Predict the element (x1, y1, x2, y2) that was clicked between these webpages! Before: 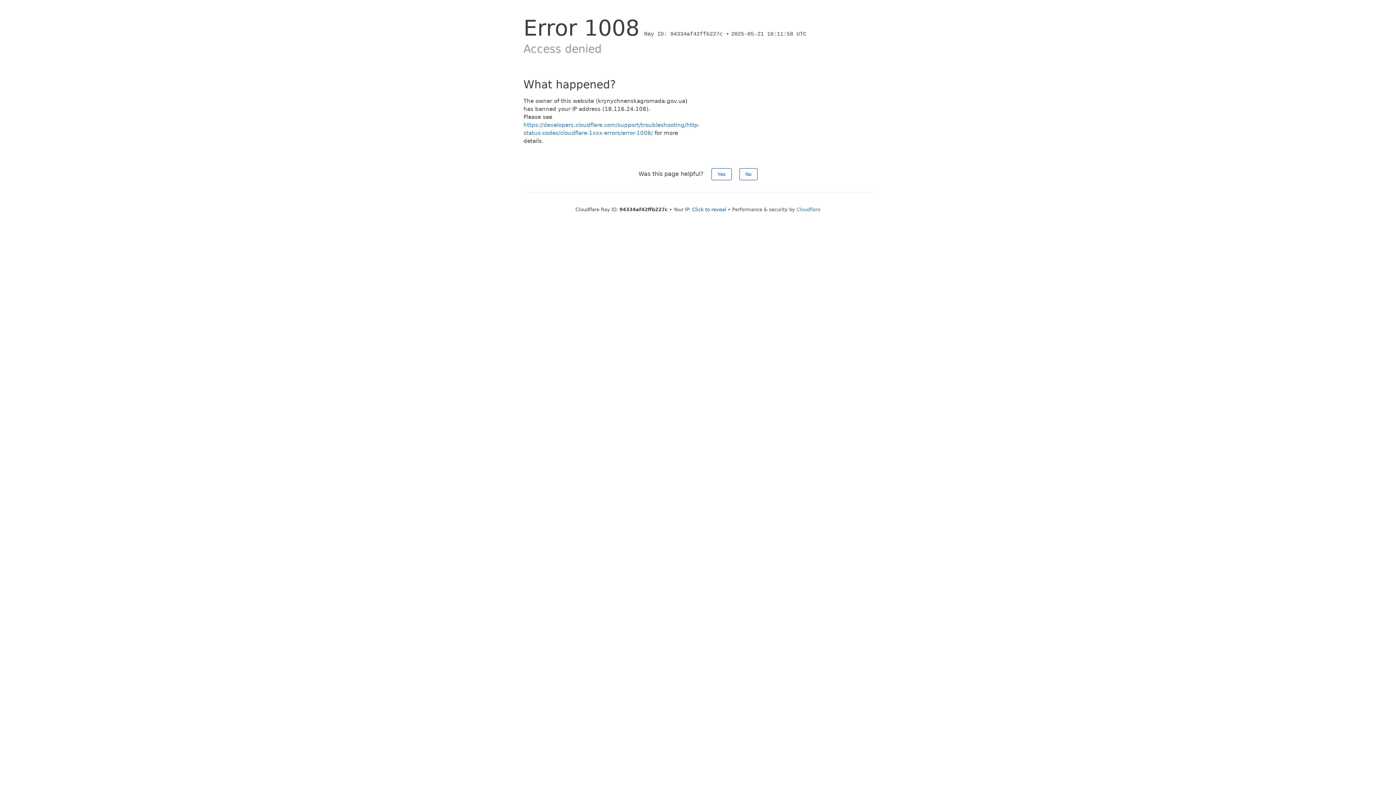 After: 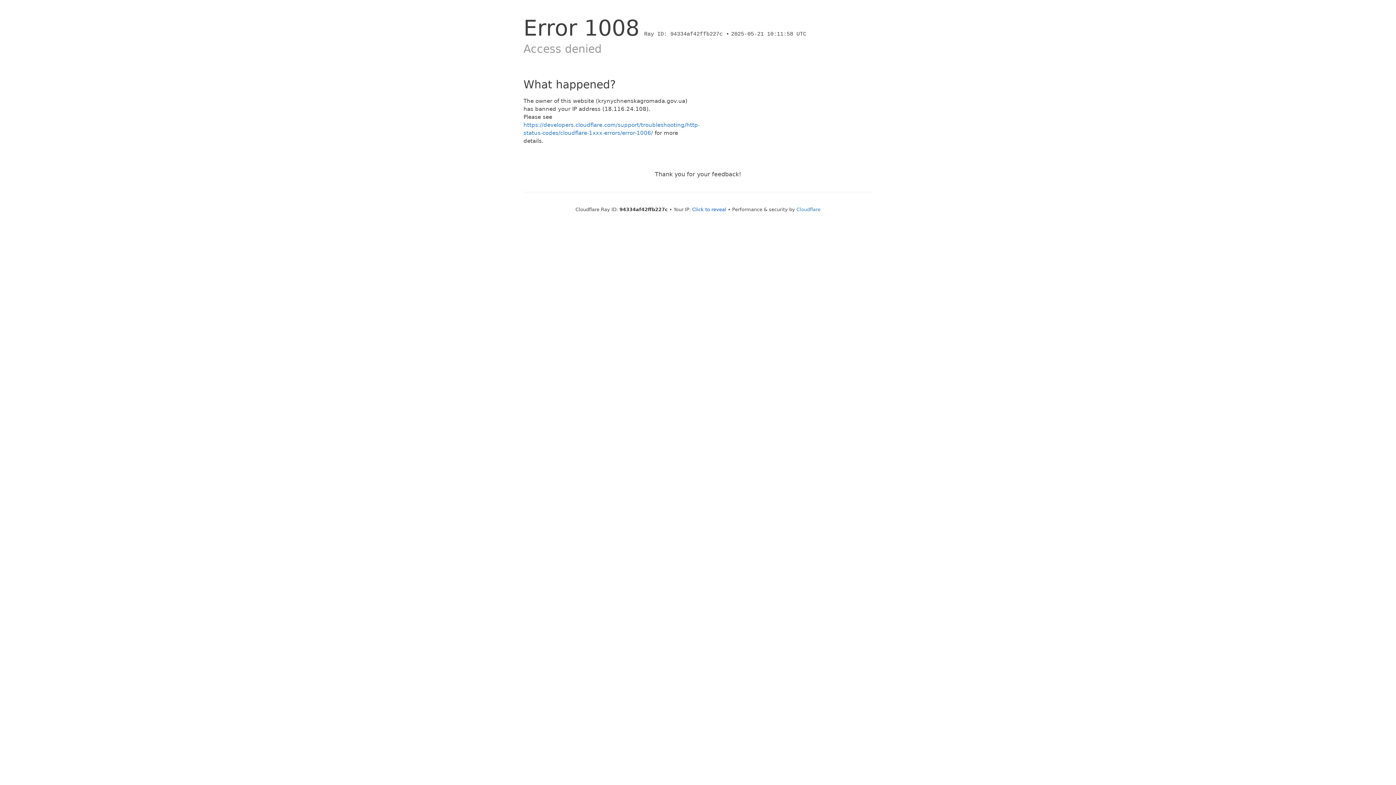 Action: label: No bbox: (739, 168, 757, 180)